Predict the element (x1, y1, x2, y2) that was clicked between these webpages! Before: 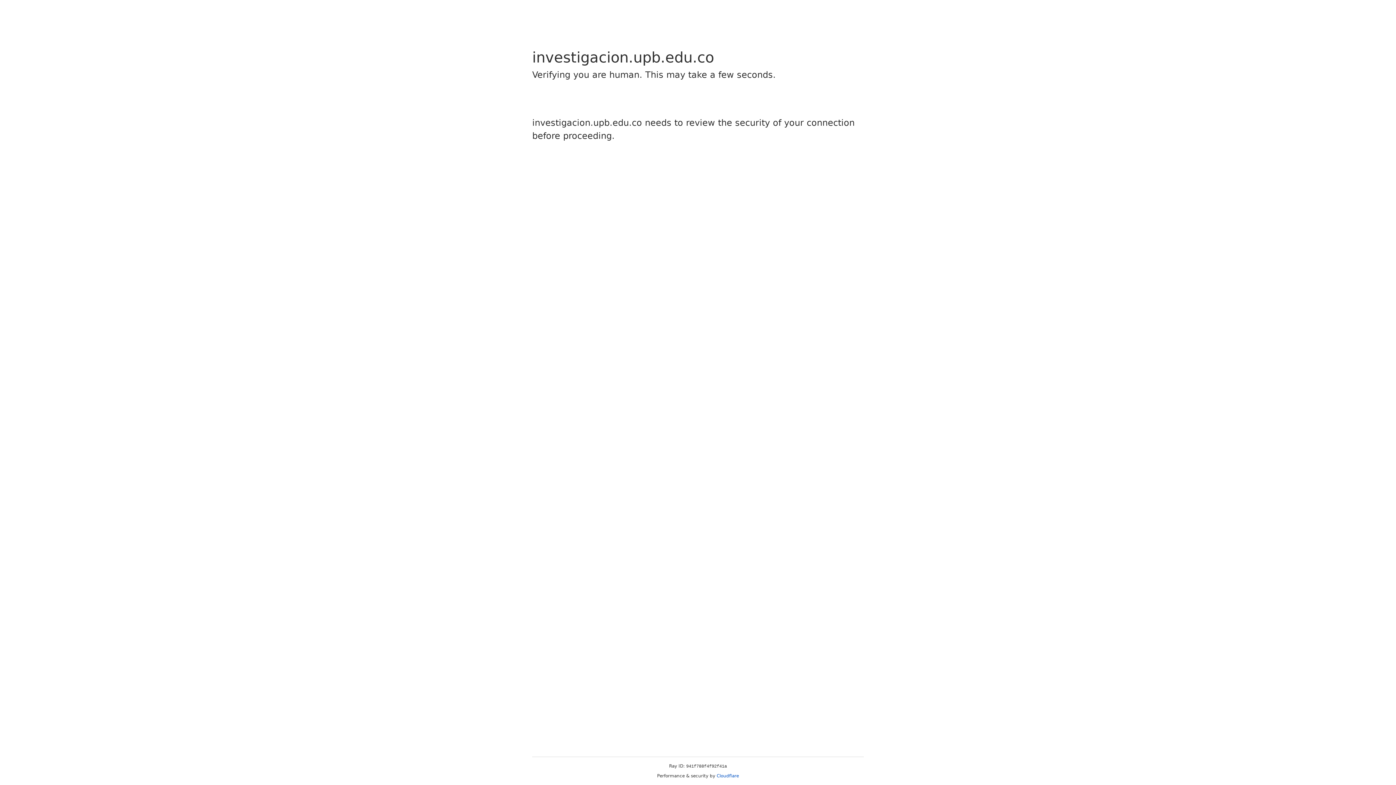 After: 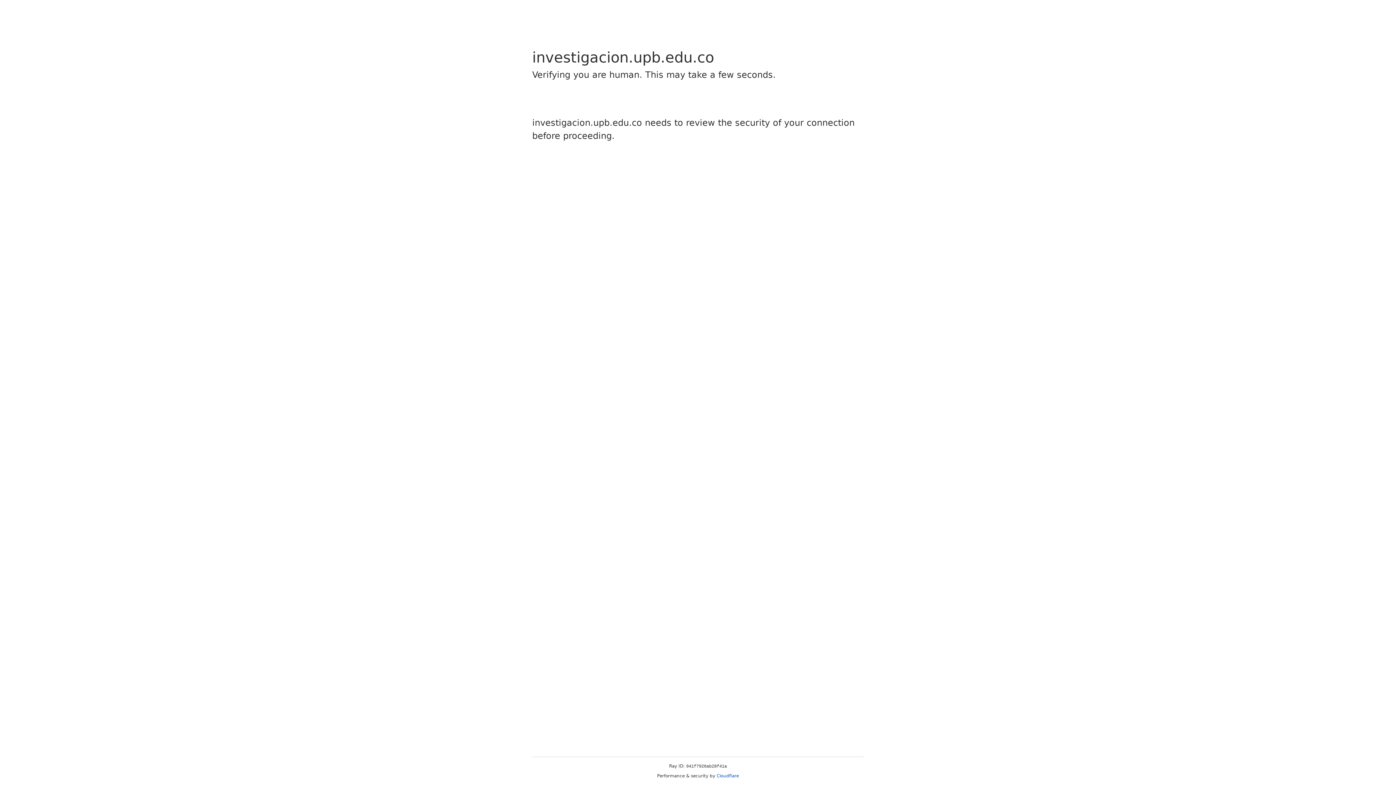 Action: label: Cloudflare bbox: (716, 773, 739, 778)